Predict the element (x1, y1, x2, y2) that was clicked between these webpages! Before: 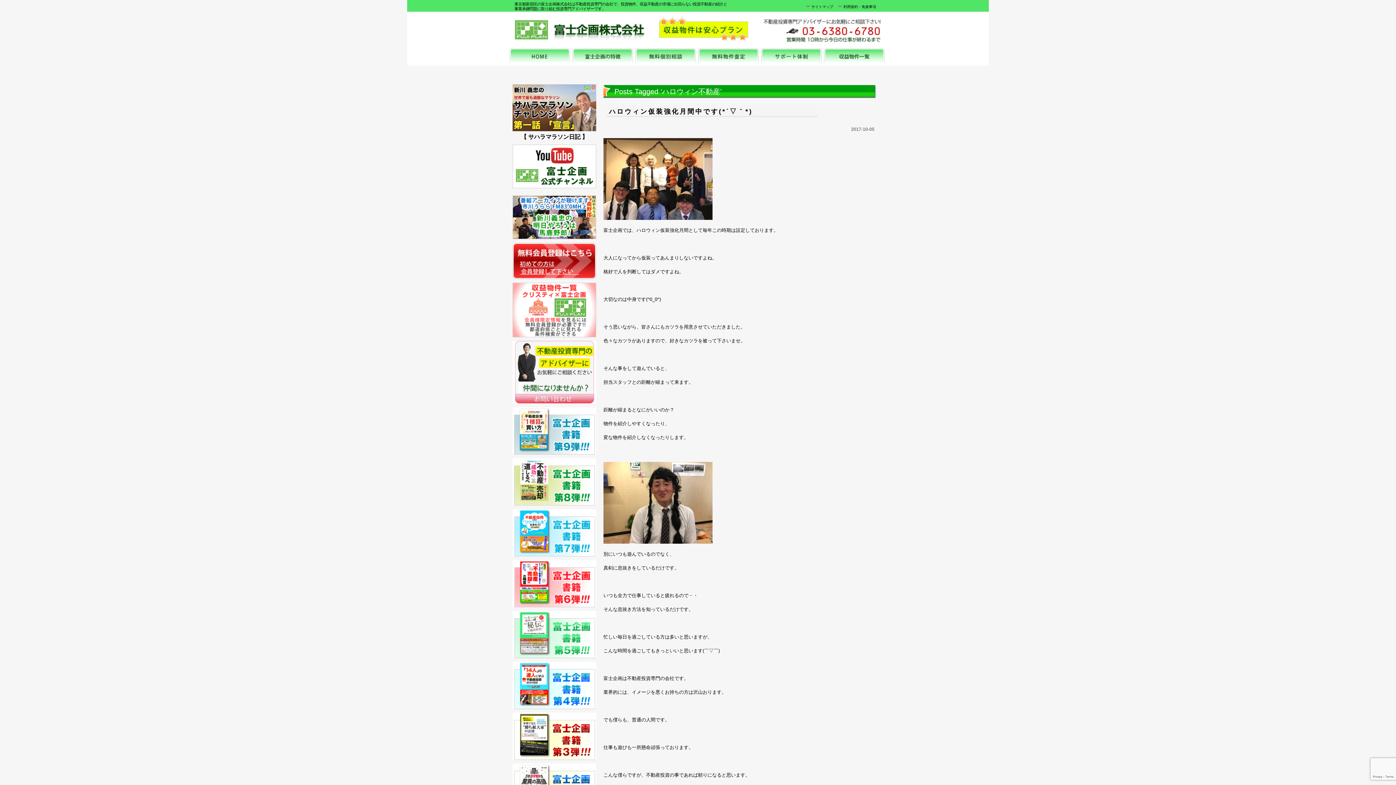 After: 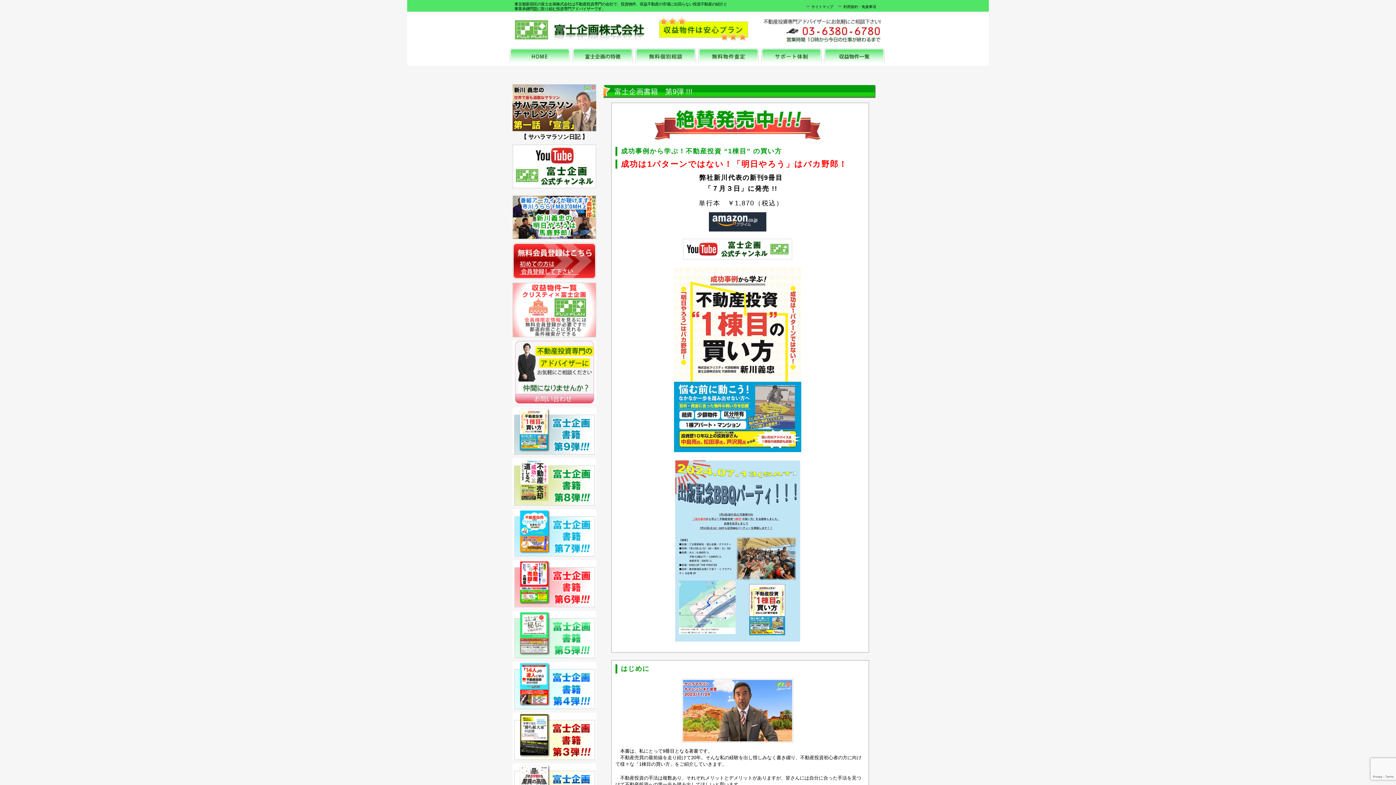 Action: bbox: (512, 450, 596, 456)